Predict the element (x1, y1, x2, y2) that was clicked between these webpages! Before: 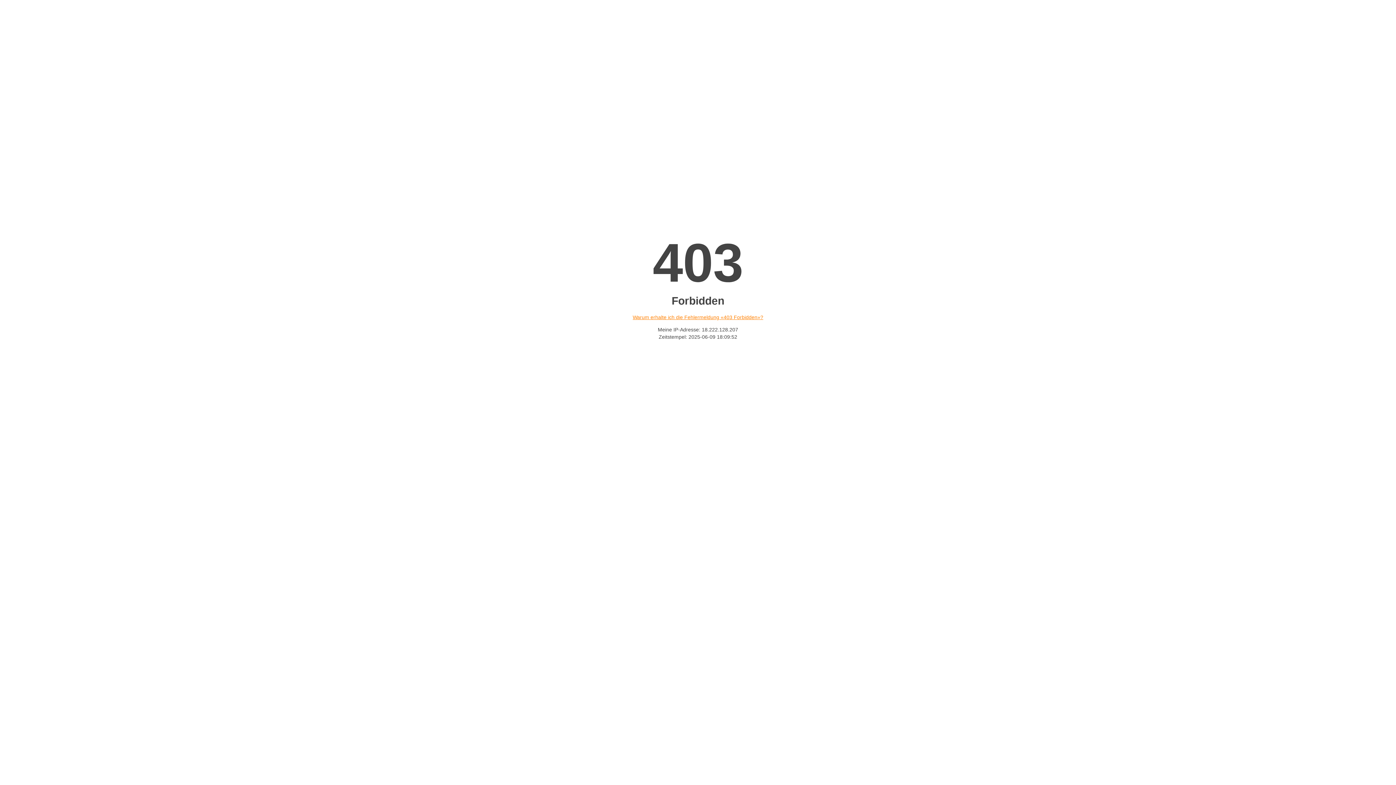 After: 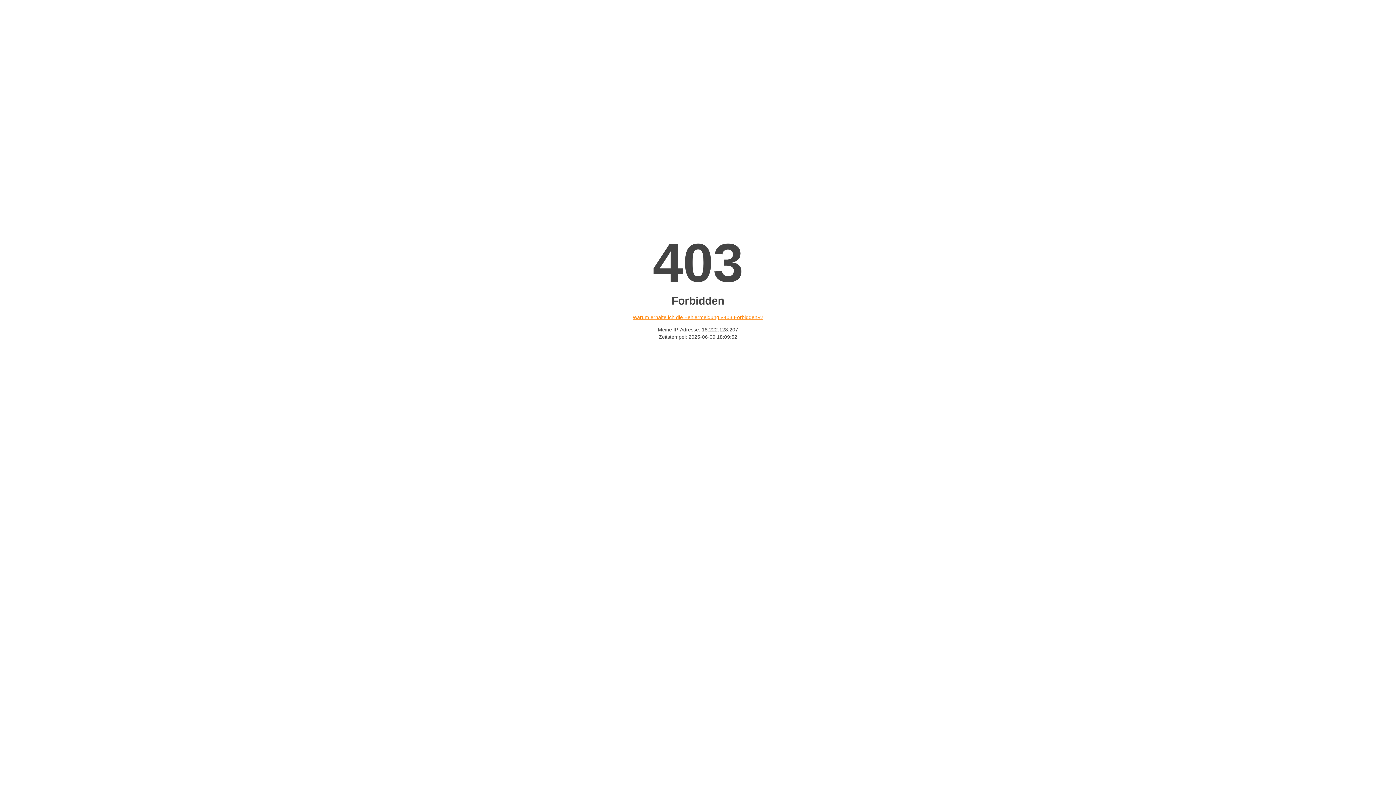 Action: label: Warum erhalte ich die Fehlermeldung «403 Forbidden»? bbox: (632, 314, 763, 320)